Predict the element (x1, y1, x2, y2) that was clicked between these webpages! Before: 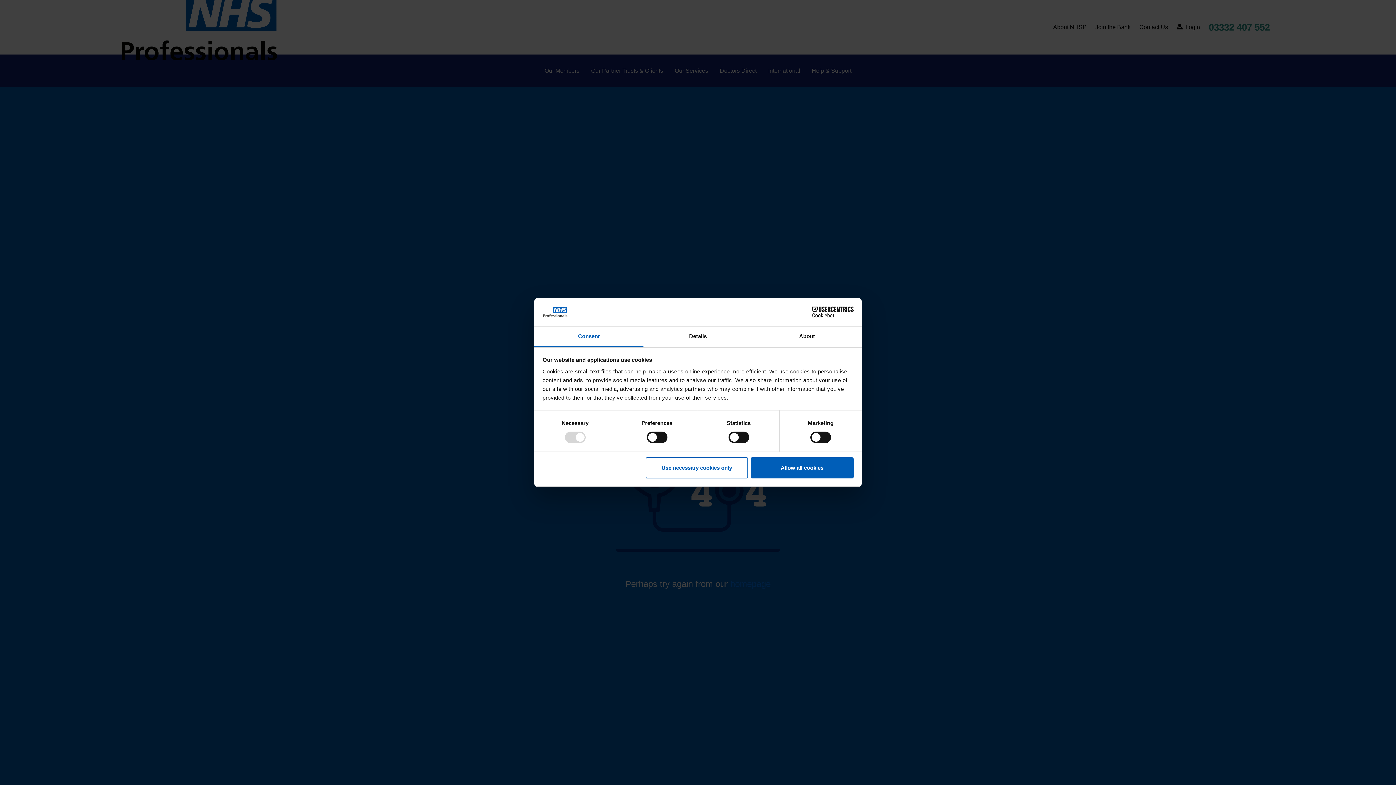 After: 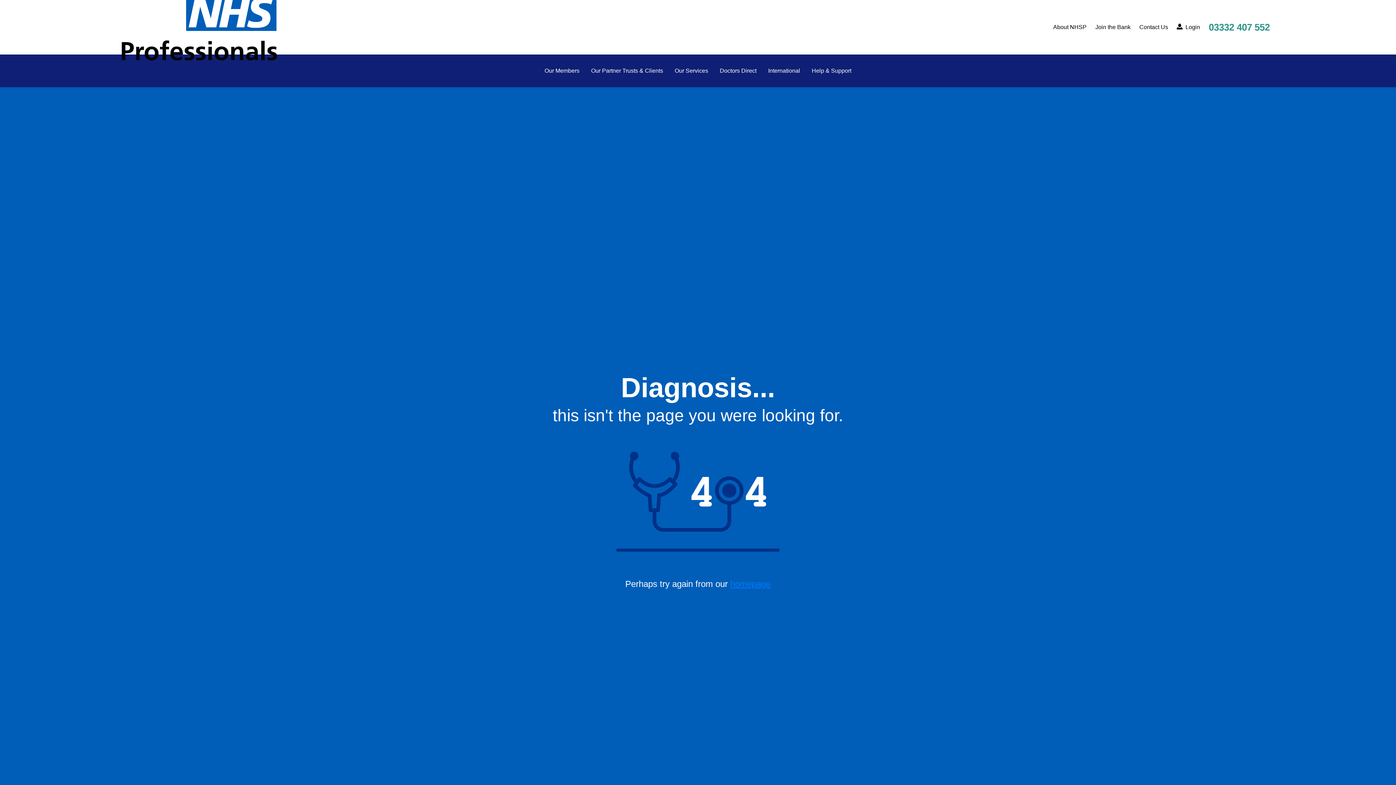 Action: label: Use necessary cookies only bbox: (645, 457, 748, 478)